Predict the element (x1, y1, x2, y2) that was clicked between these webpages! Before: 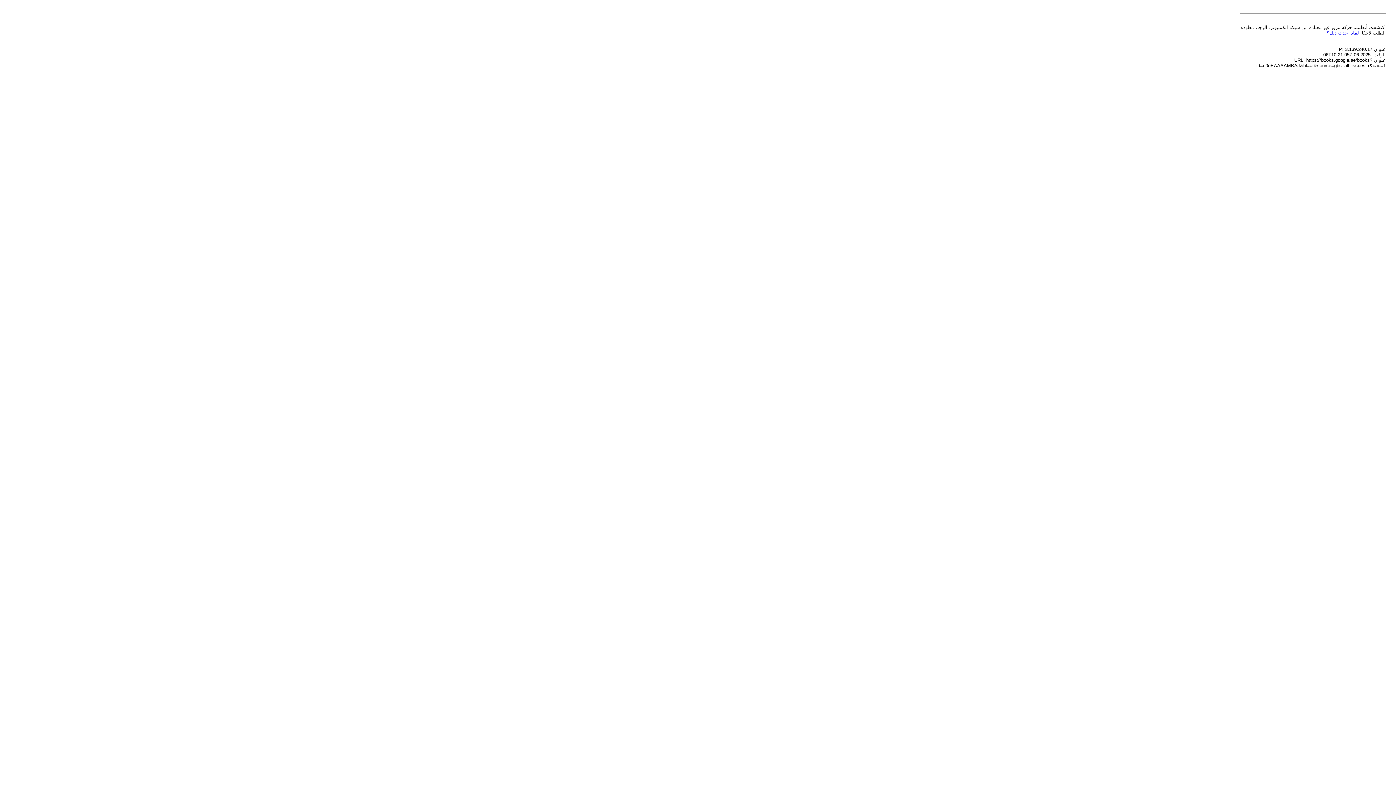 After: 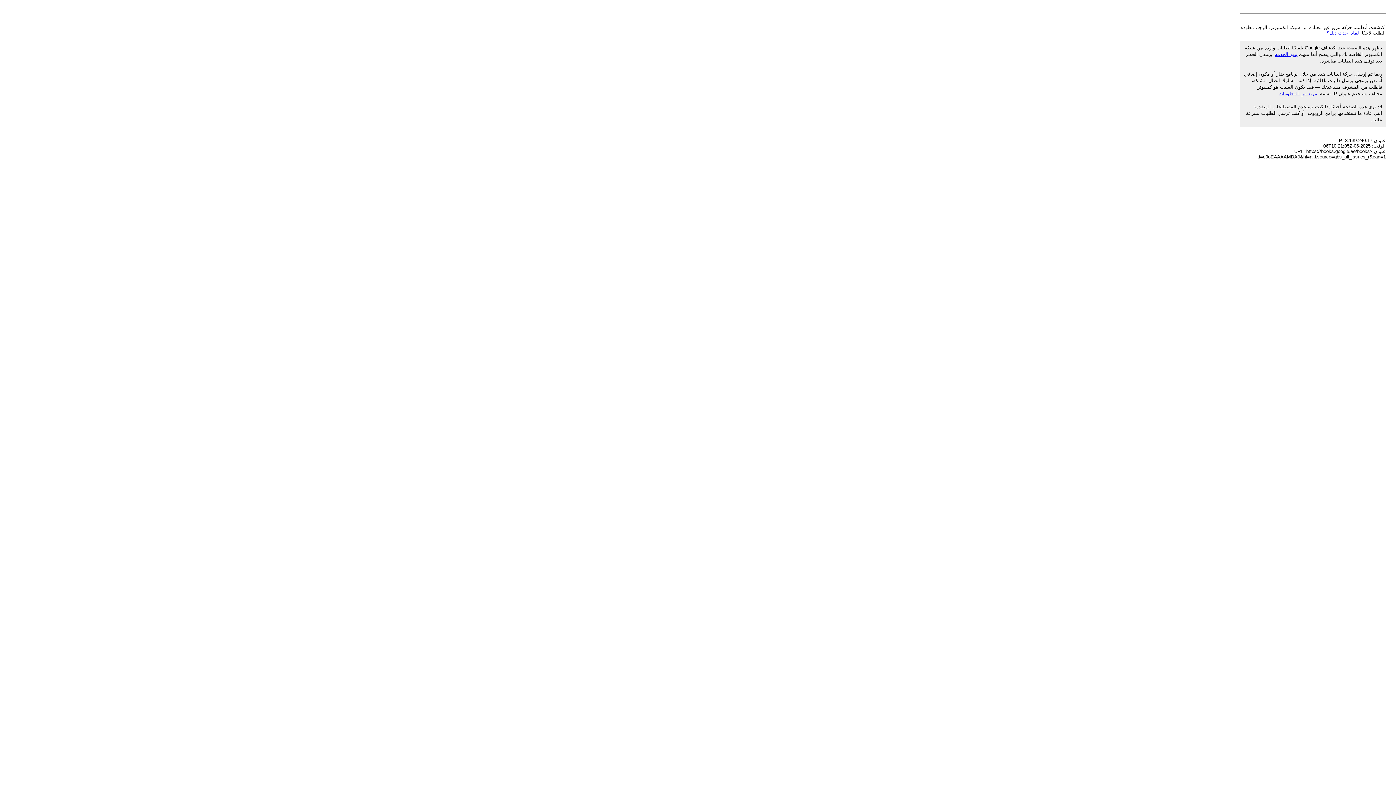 Action: bbox: (1326, 30, 1359, 35) label: لماذا حدث ذلك؟